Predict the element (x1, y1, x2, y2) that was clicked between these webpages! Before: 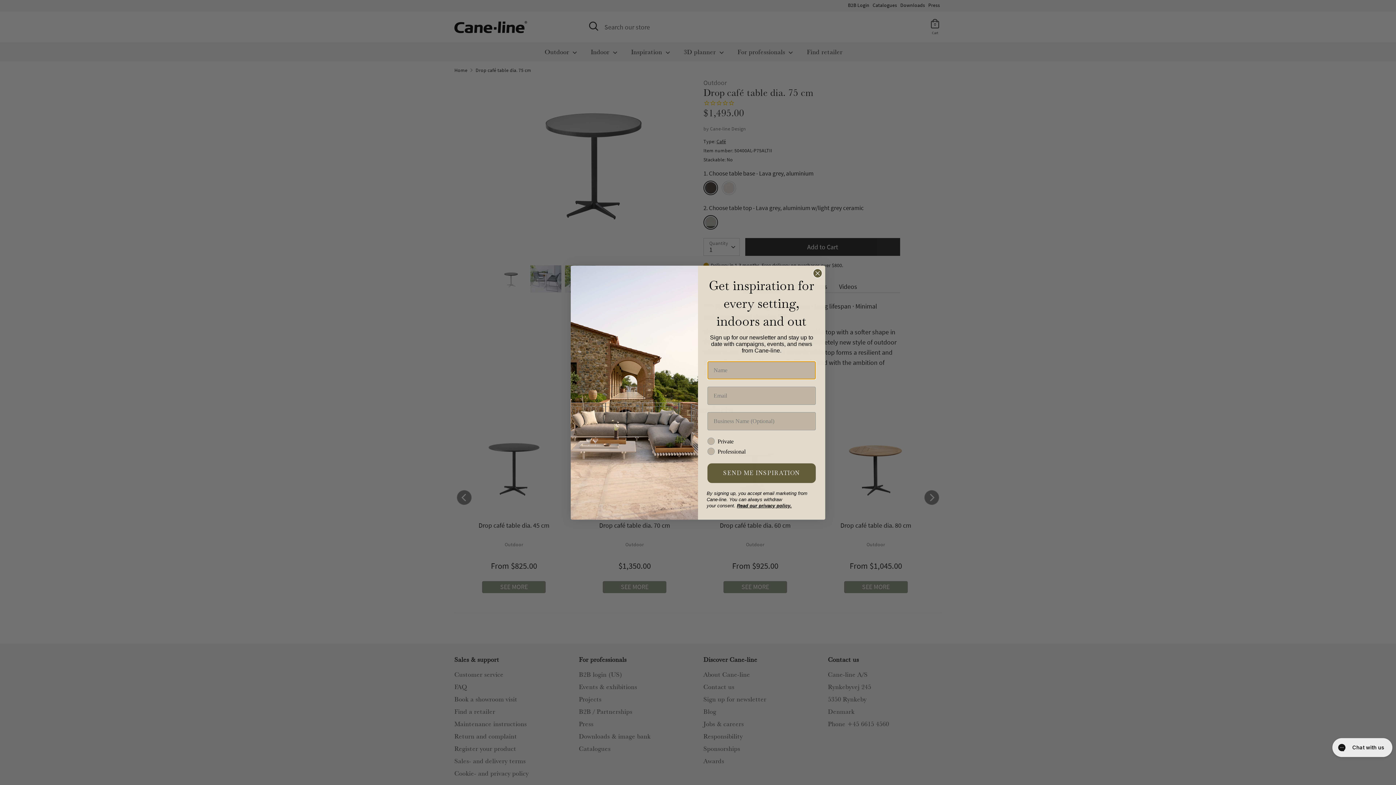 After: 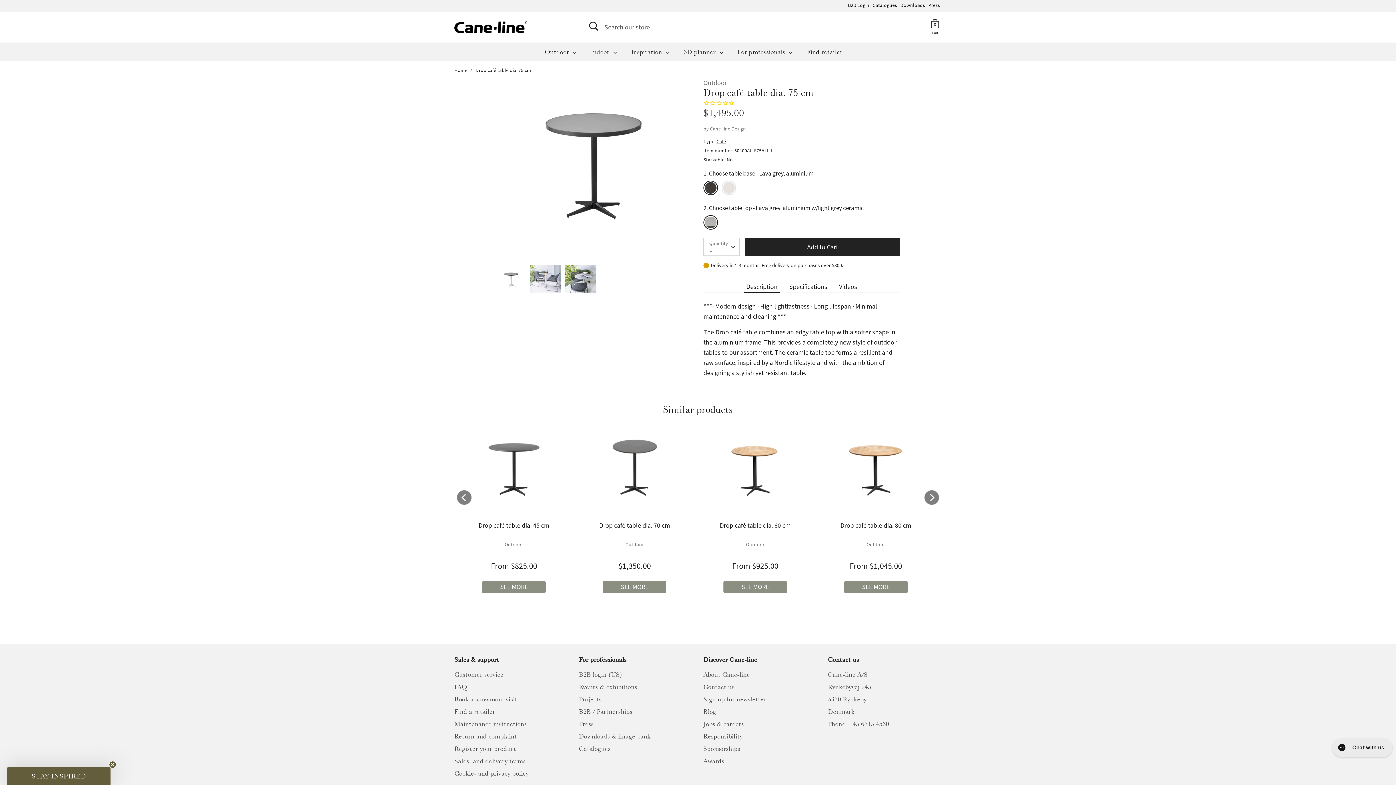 Action: bbox: (813, 303, 822, 313) label: Close dialog